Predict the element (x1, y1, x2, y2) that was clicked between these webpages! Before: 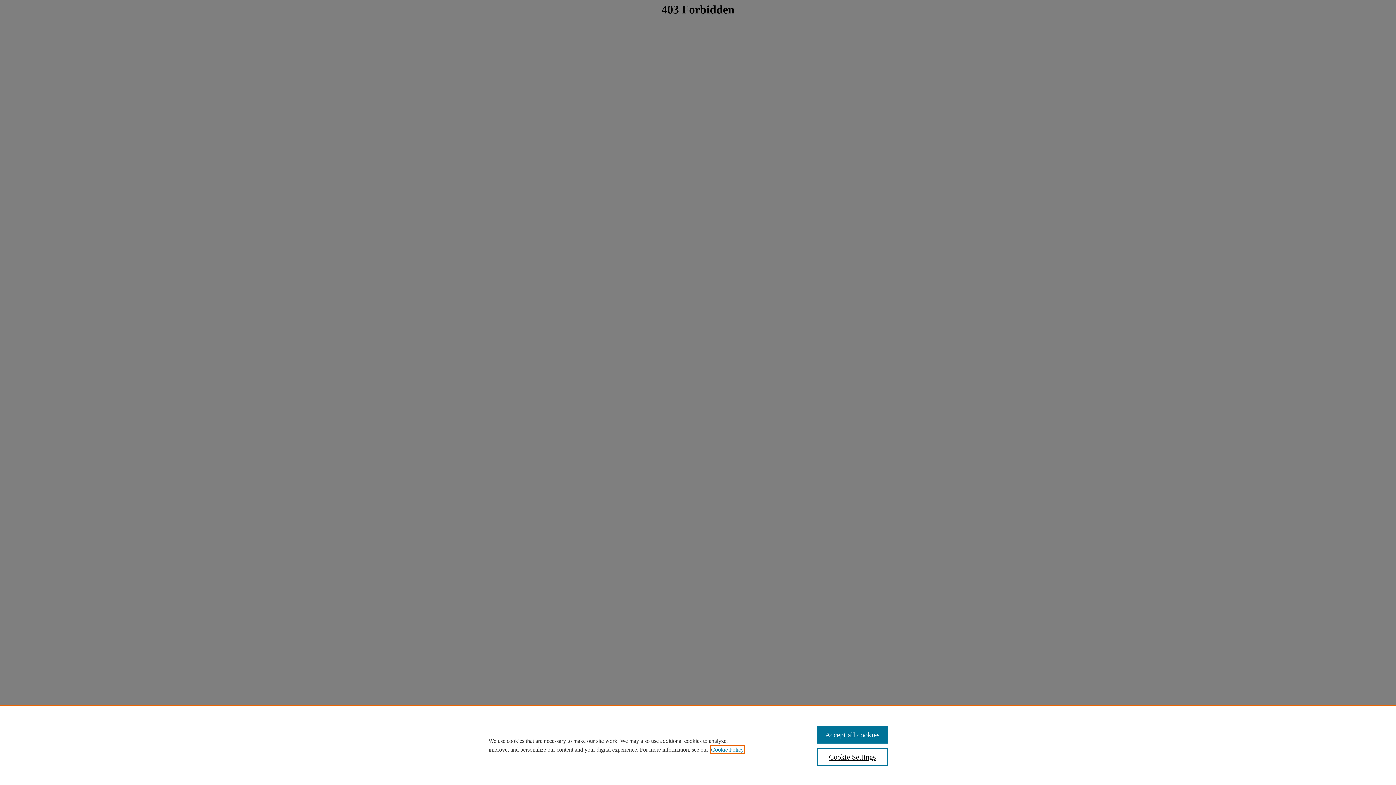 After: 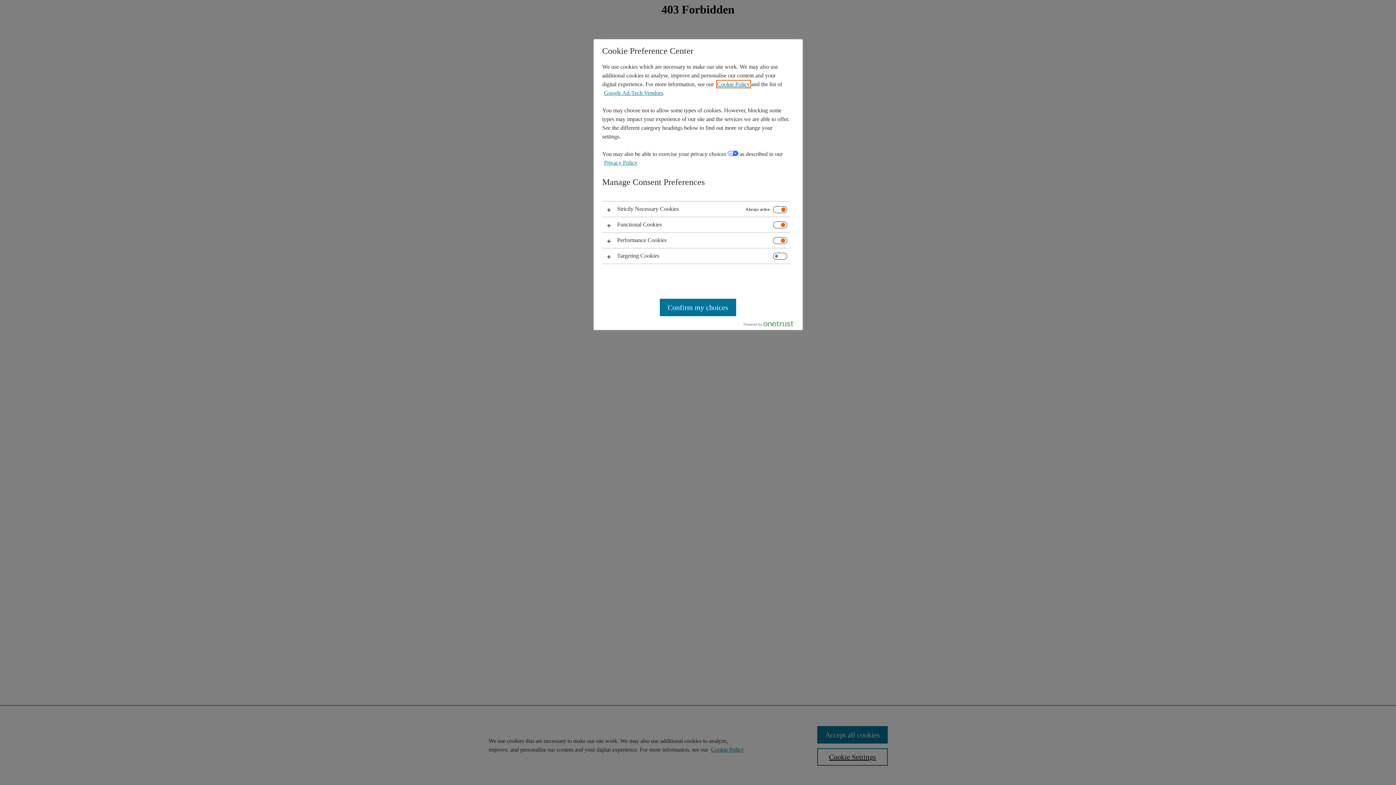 Action: label: Cookie Settings bbox: (817, 748, 887, 766)